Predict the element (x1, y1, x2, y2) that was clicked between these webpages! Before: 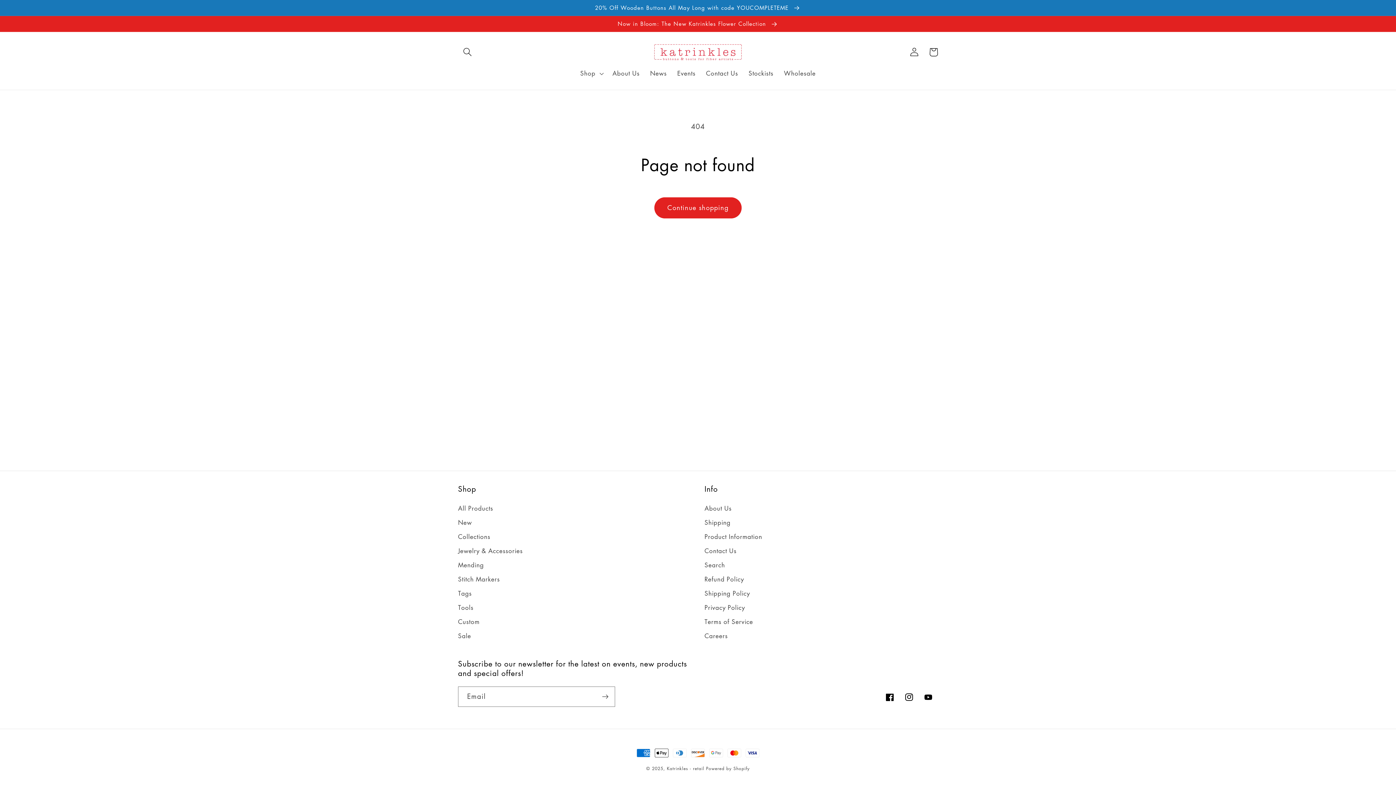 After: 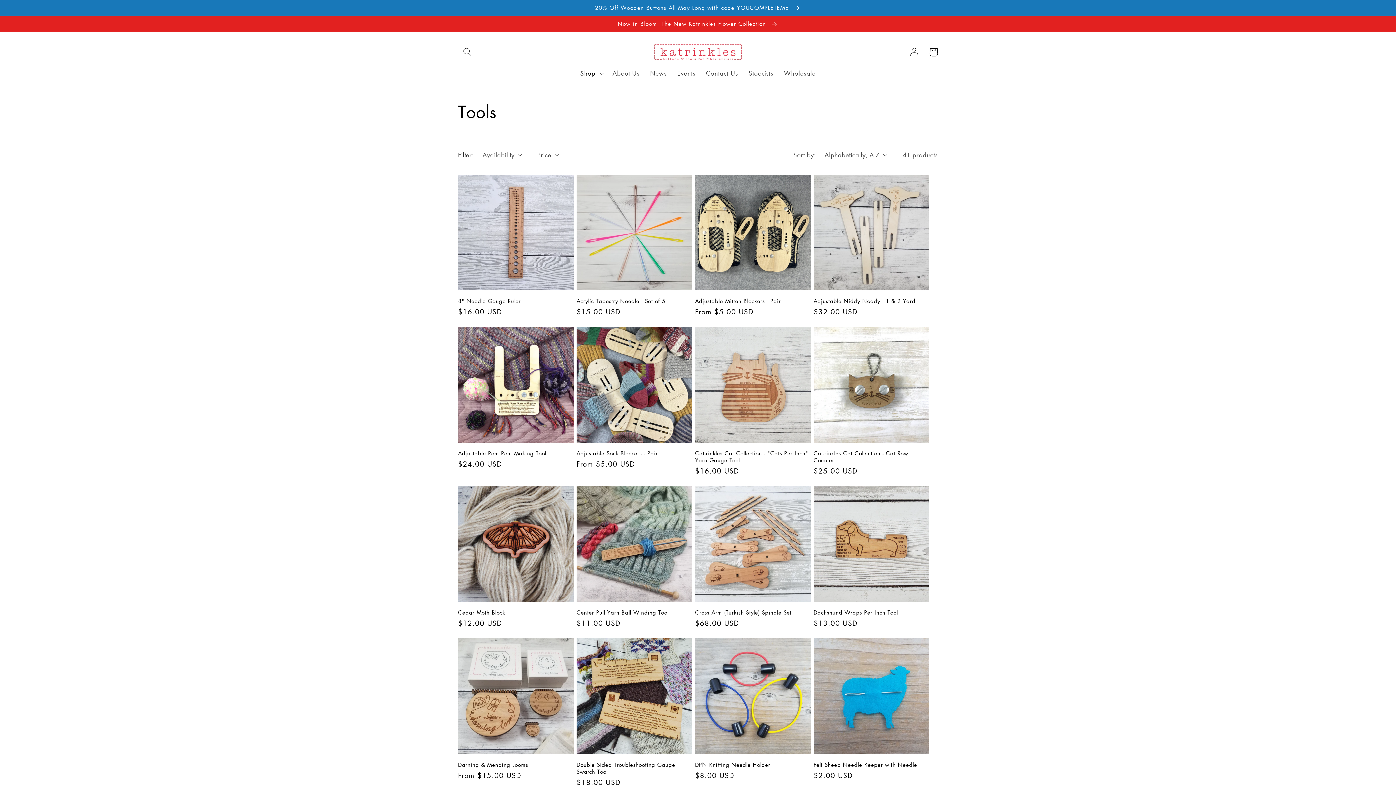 Action: label: Tools bbox: (458, 600, 473, 614)